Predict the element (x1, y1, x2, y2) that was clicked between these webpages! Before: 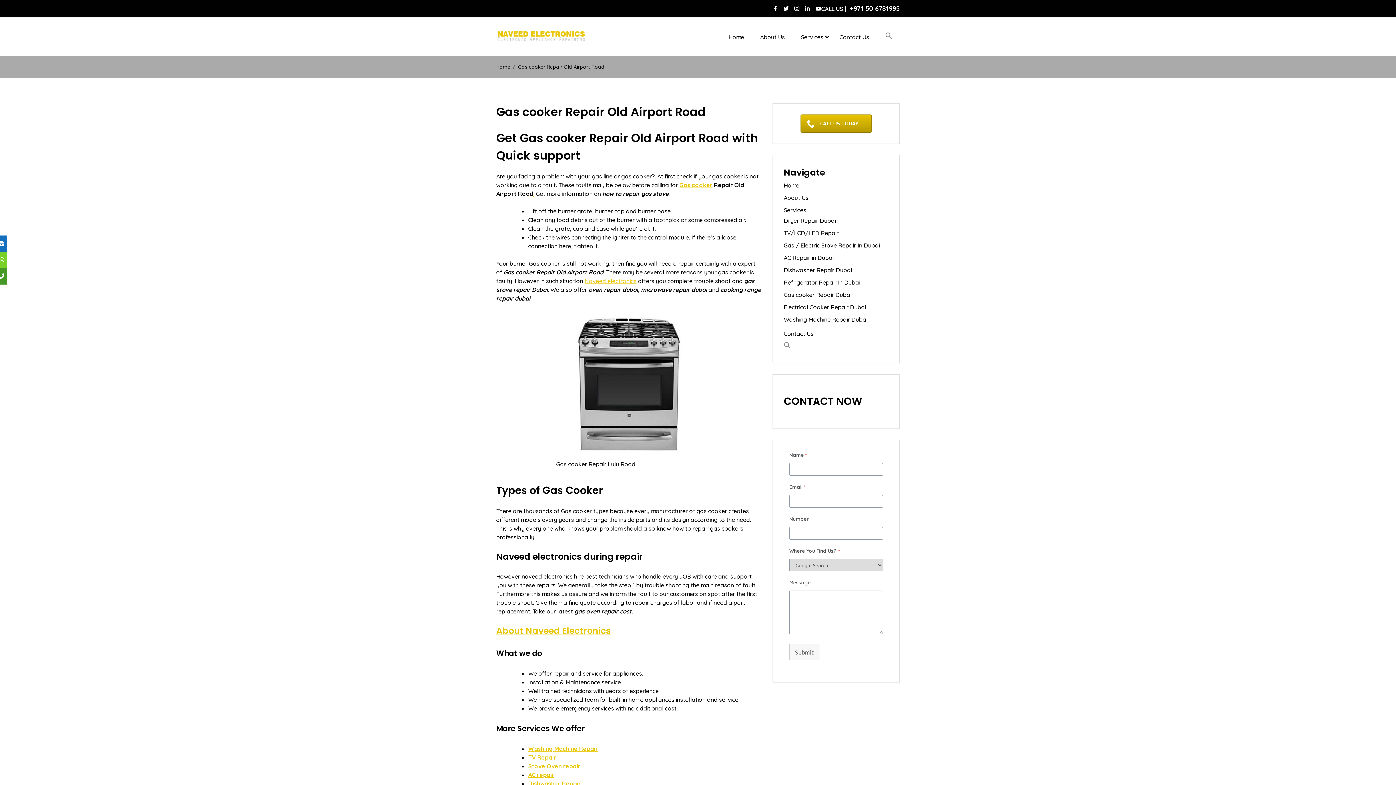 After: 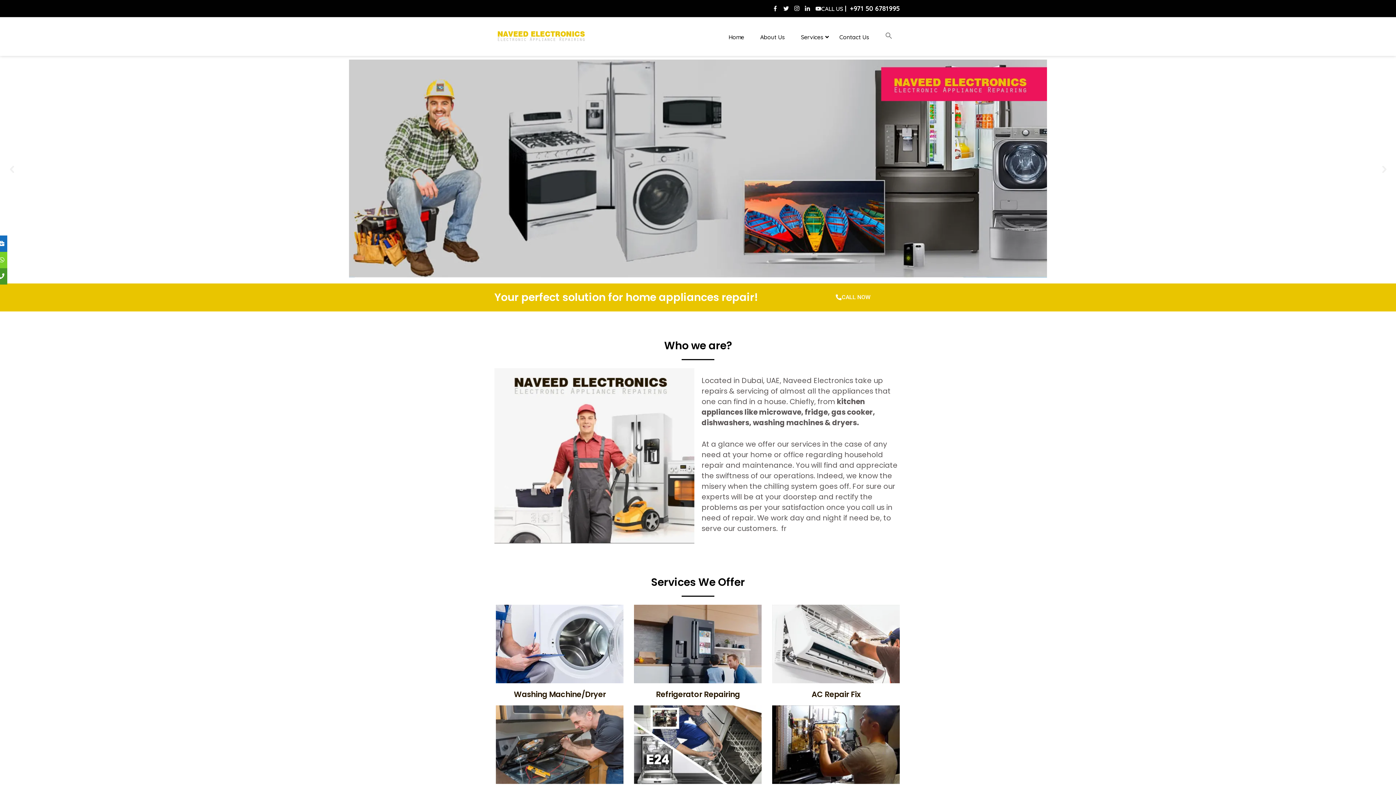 Action: bbox: (496, 24, 587, 48)